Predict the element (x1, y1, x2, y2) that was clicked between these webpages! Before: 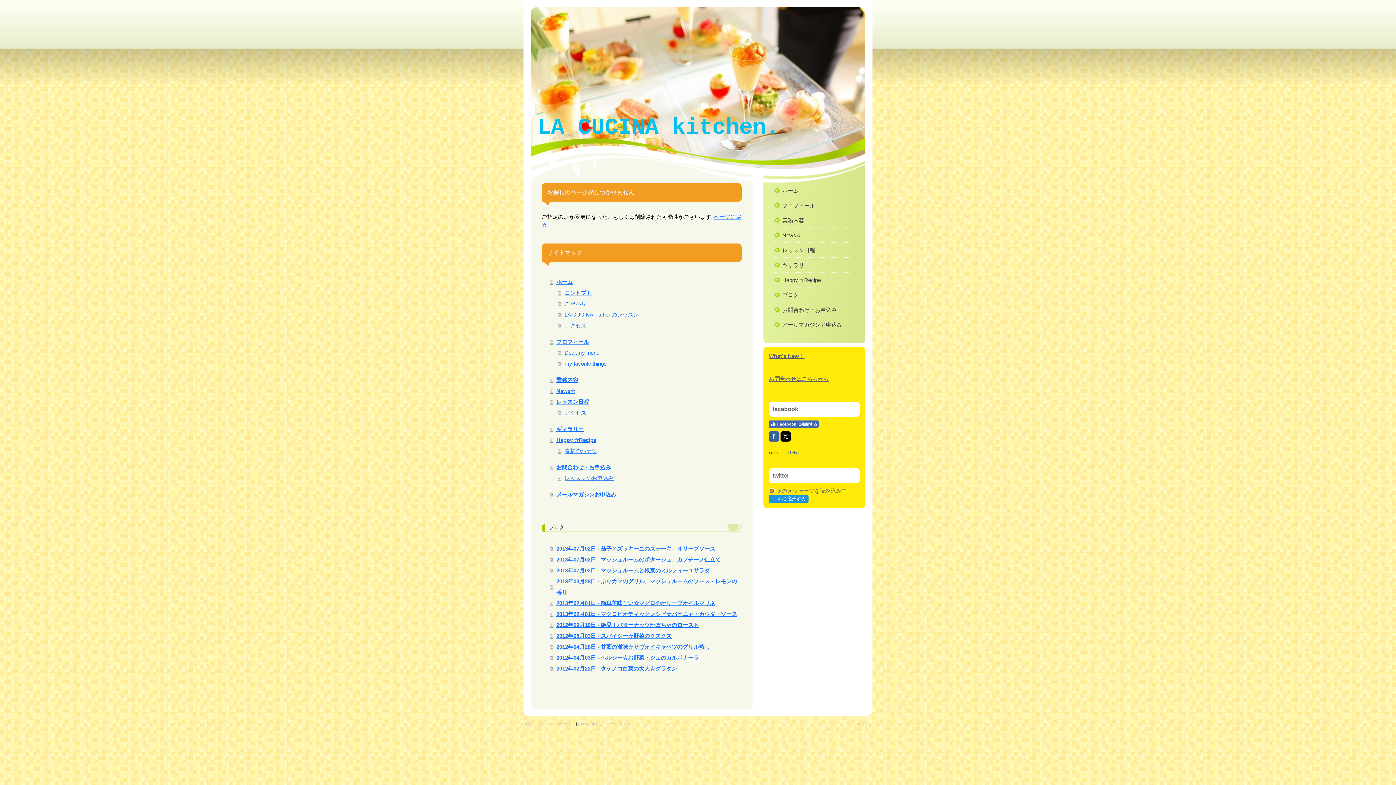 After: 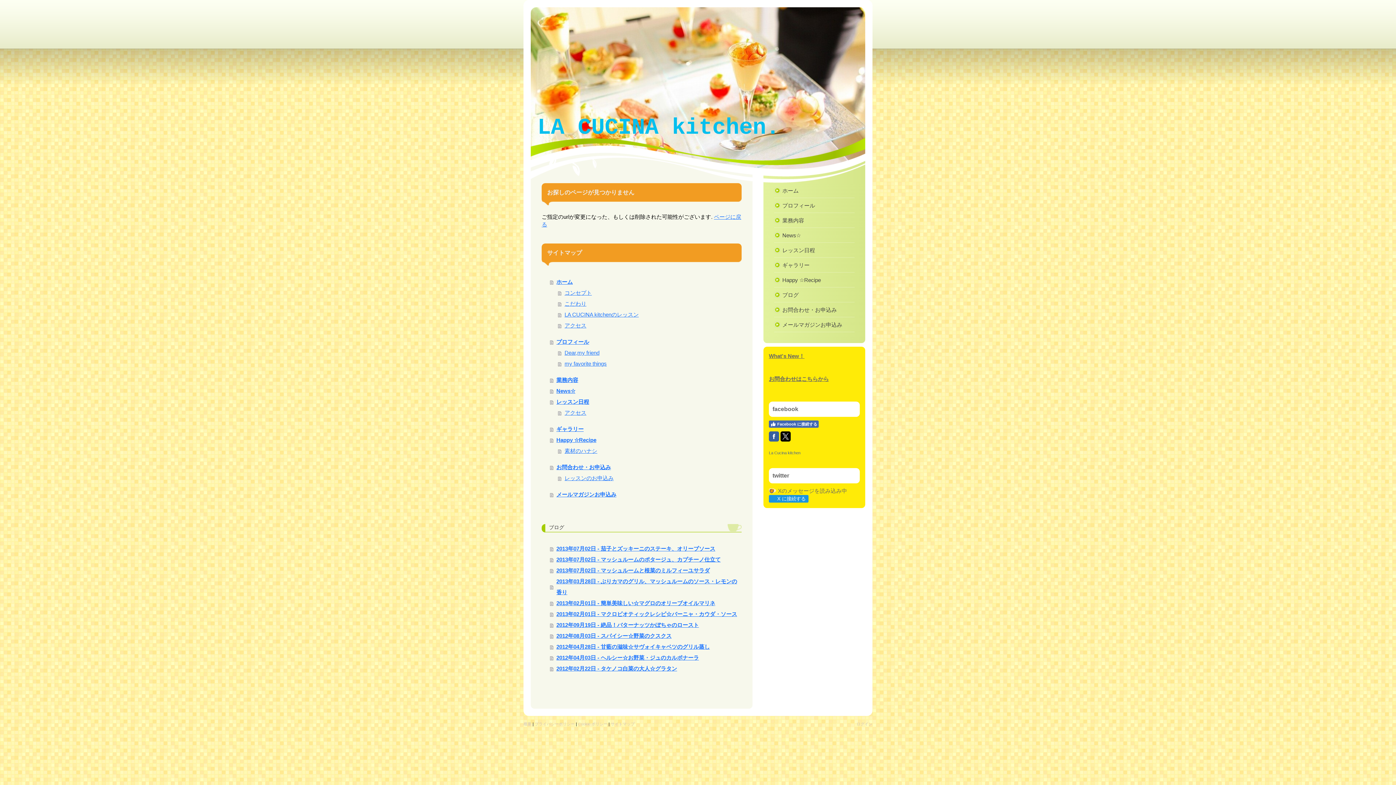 Action: bbox: (780, 431, 790, 441)